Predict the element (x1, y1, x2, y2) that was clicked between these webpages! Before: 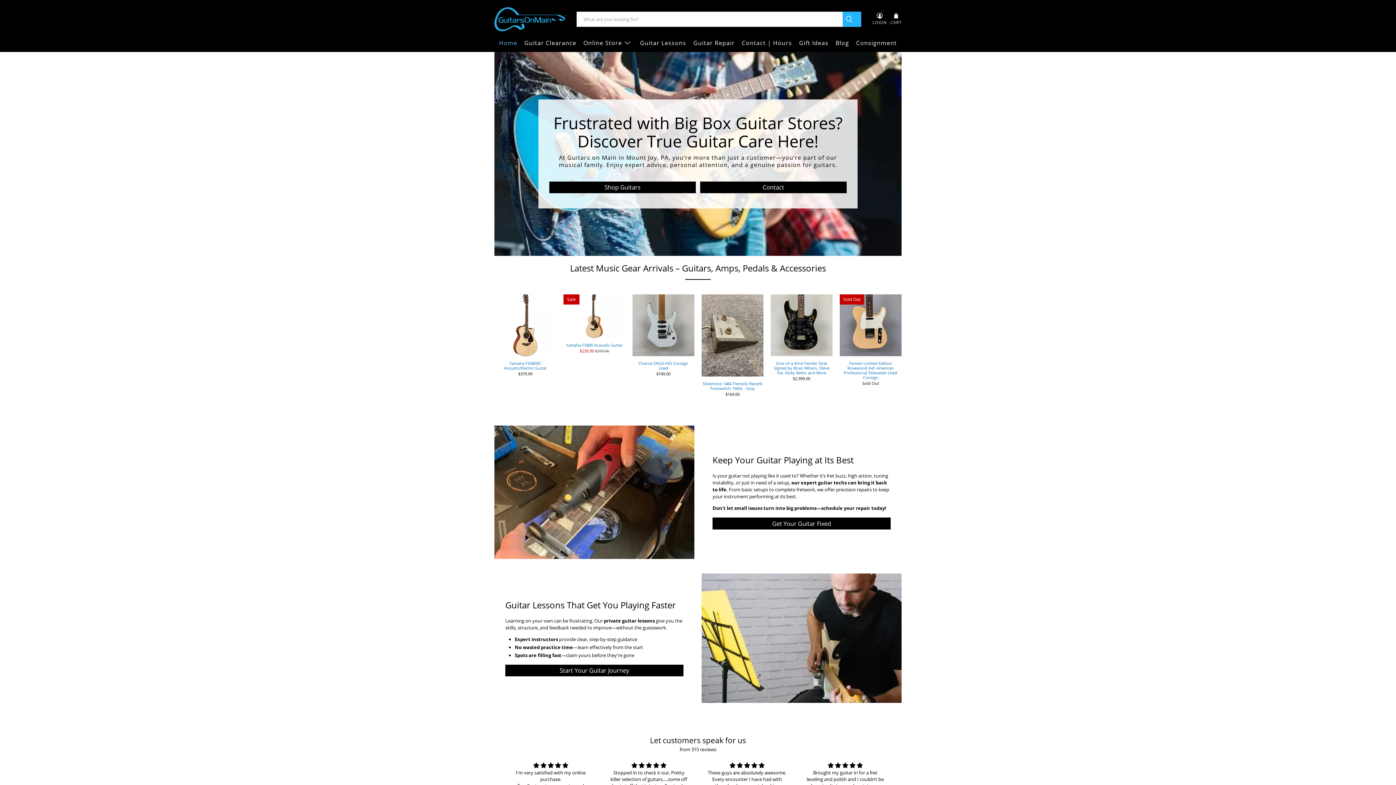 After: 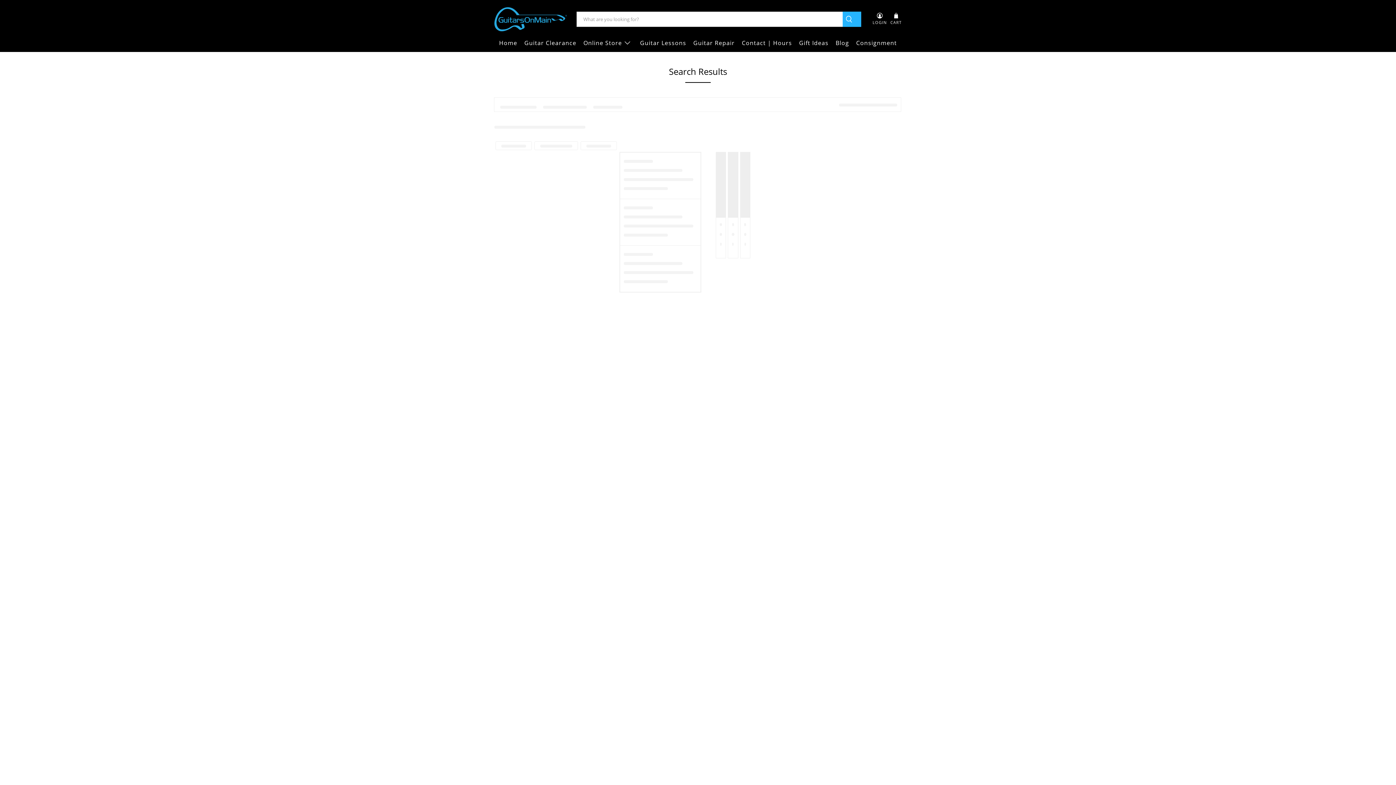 Action: bbox: (842, 11, 861, 26) label: Search